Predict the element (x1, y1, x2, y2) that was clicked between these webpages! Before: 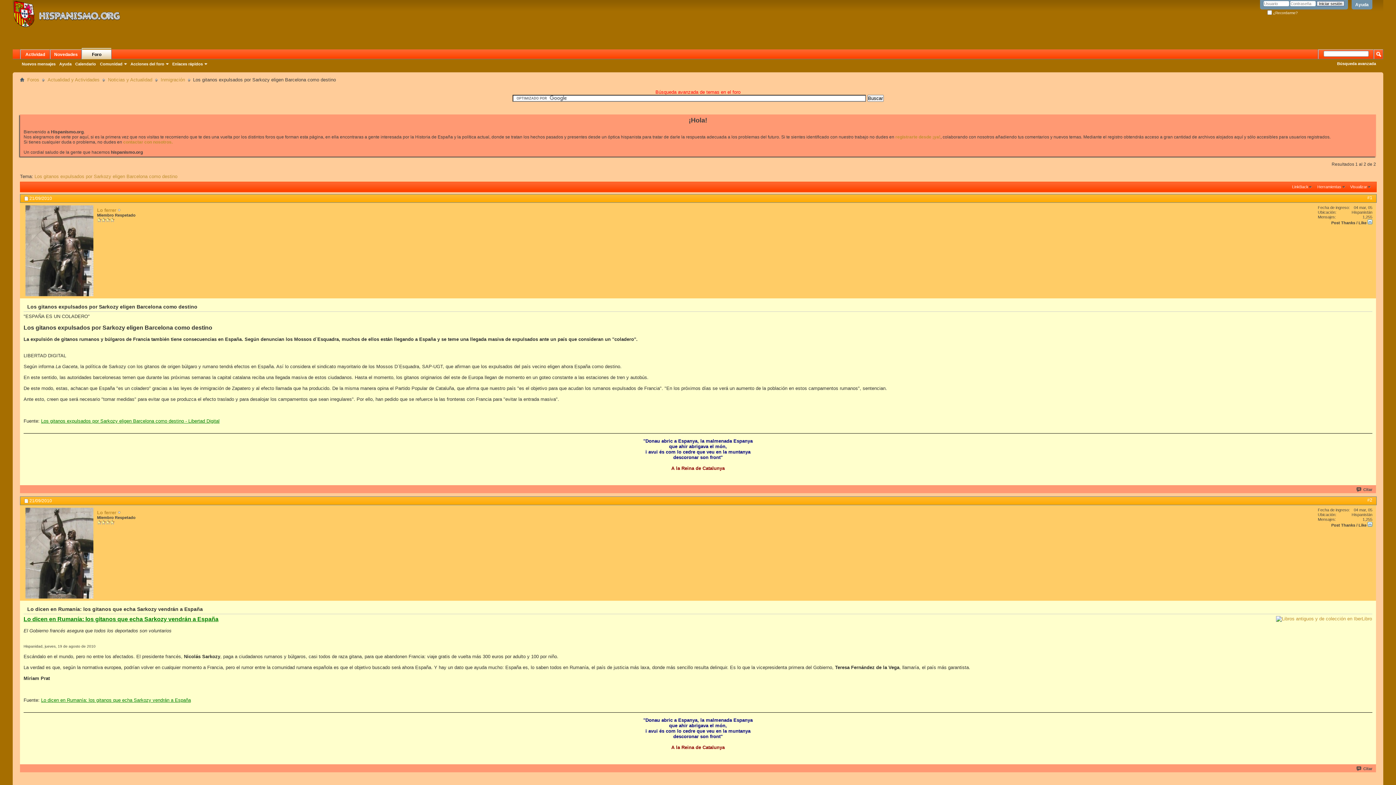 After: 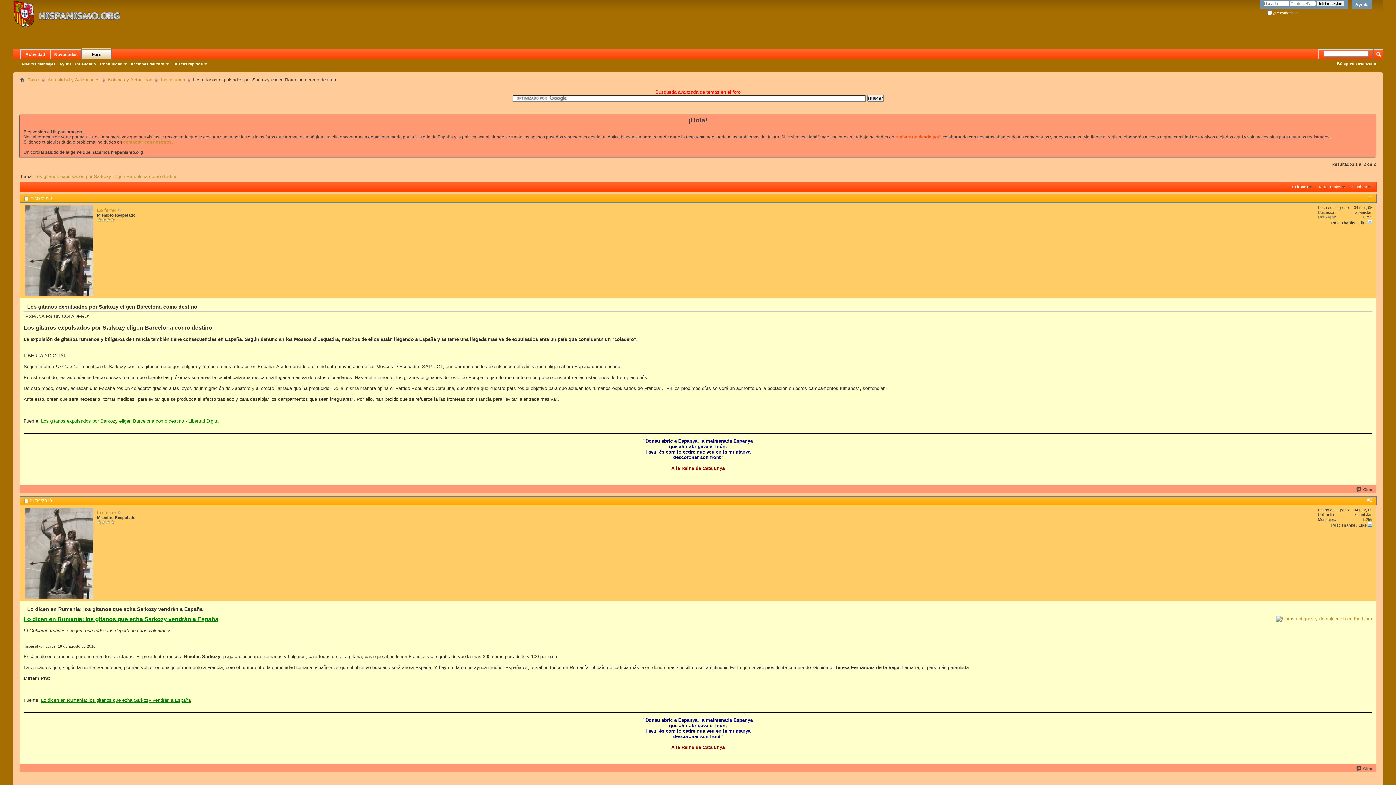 Action: label: registrarte desde ¡ya! bbox: (895, 134, 940, 139)